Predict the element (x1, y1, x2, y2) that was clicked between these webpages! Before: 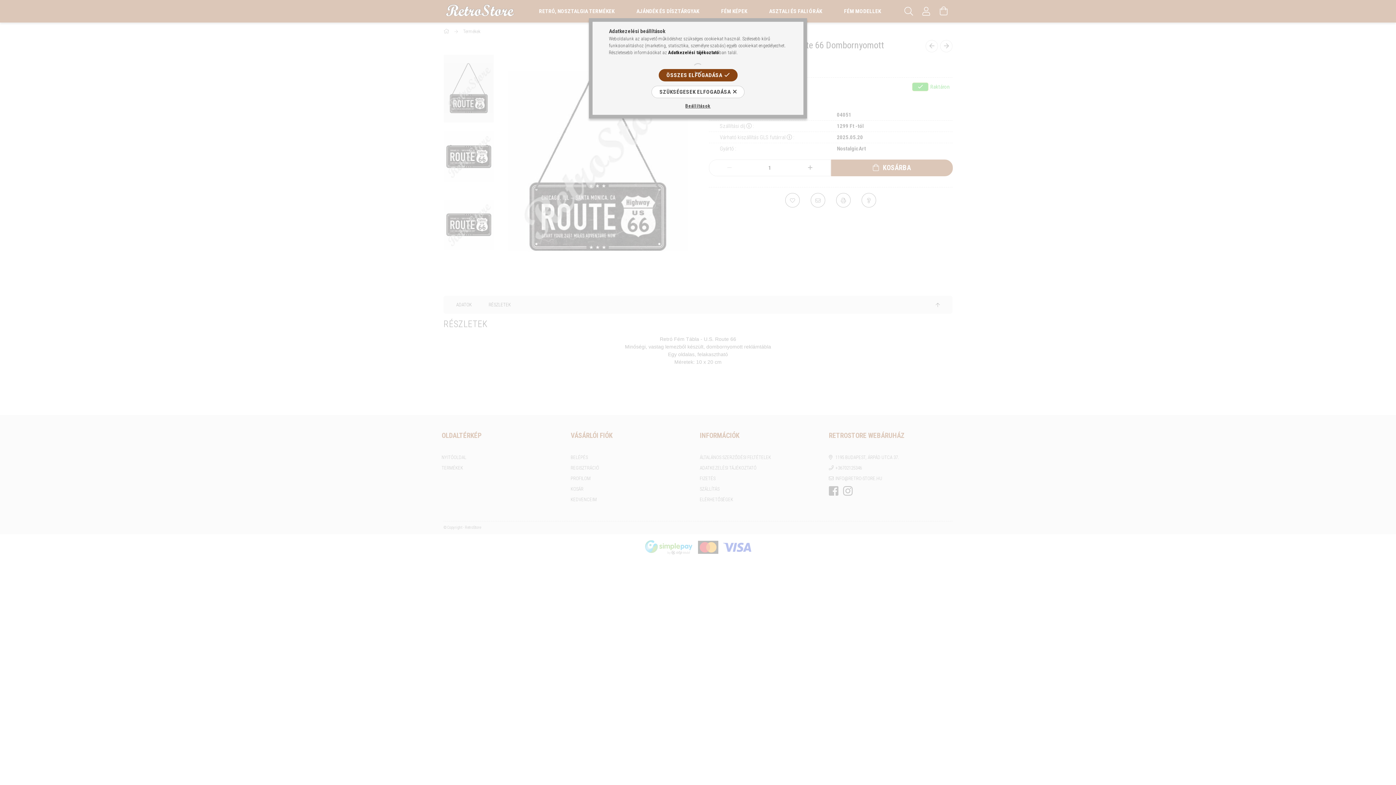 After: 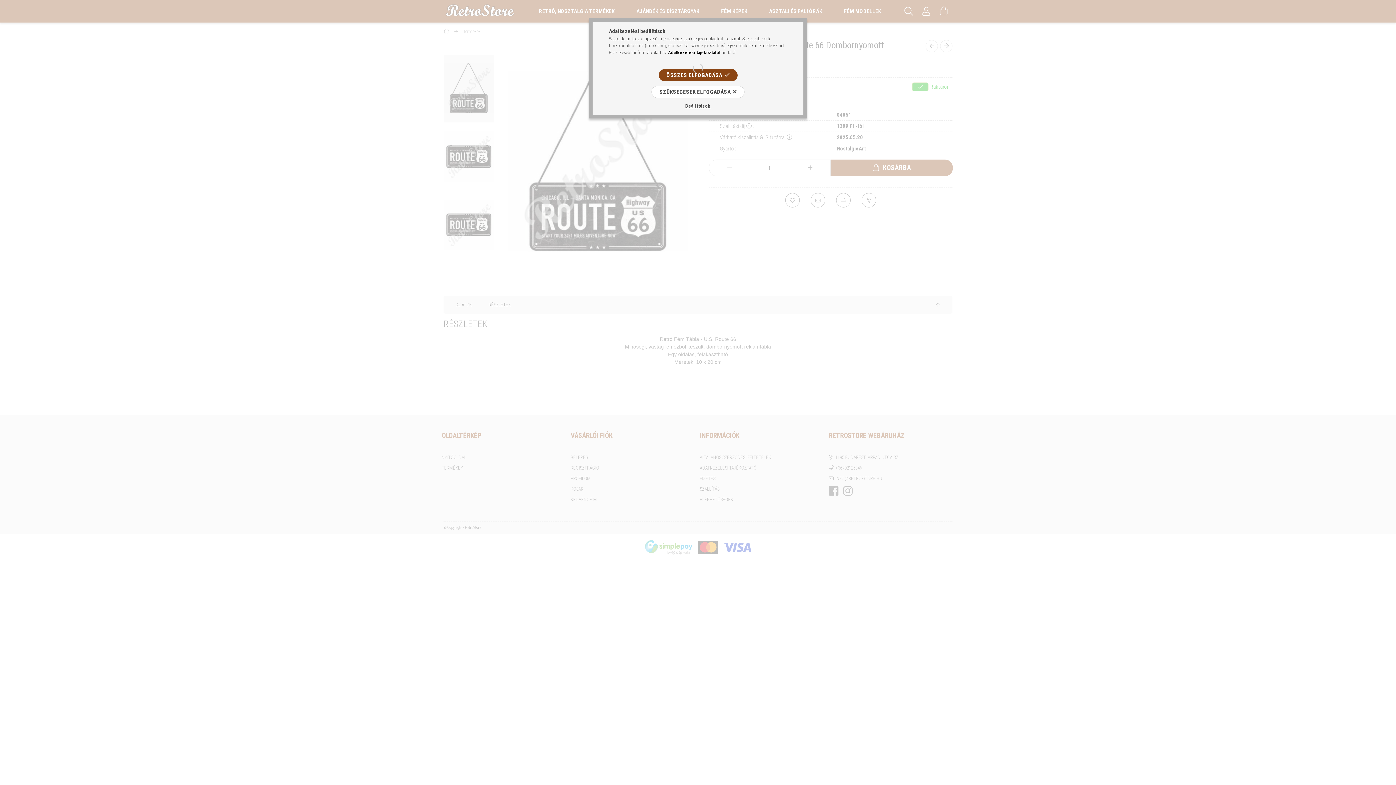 Action: label: Adatkezelési tájékoztató bbox: (668, 49, 719, 55)